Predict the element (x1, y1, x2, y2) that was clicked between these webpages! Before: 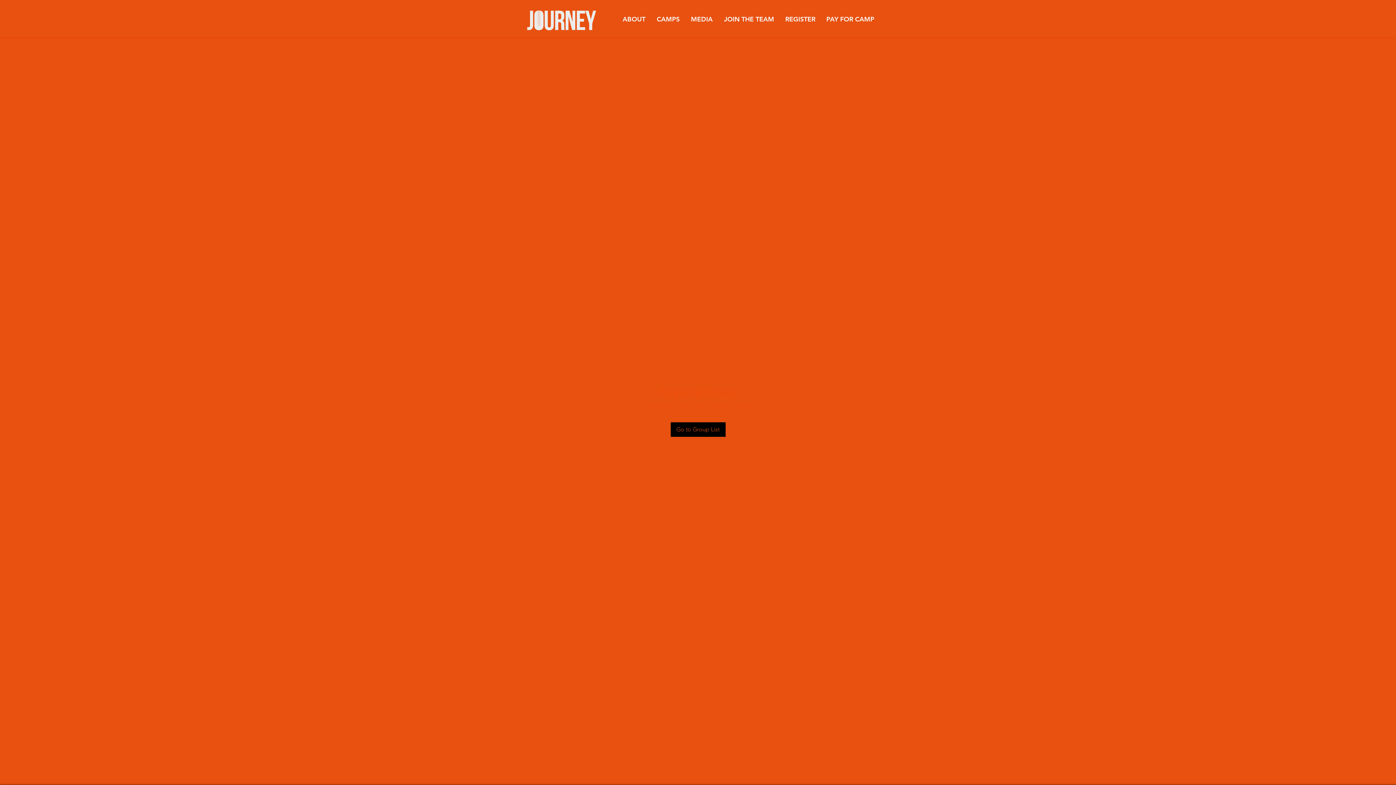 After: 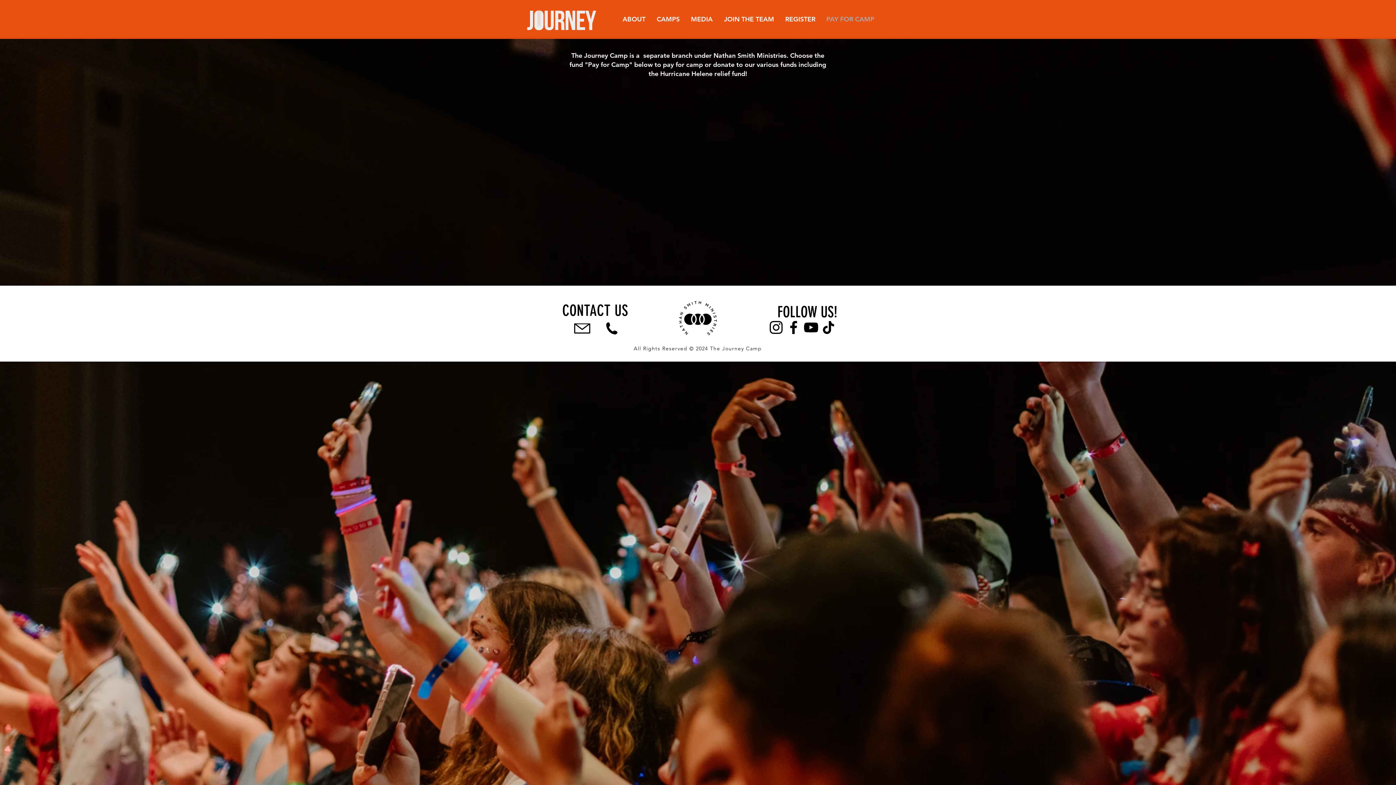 Action: label: PAY FOR CAMP bbox: (821, 10, 880, 28)